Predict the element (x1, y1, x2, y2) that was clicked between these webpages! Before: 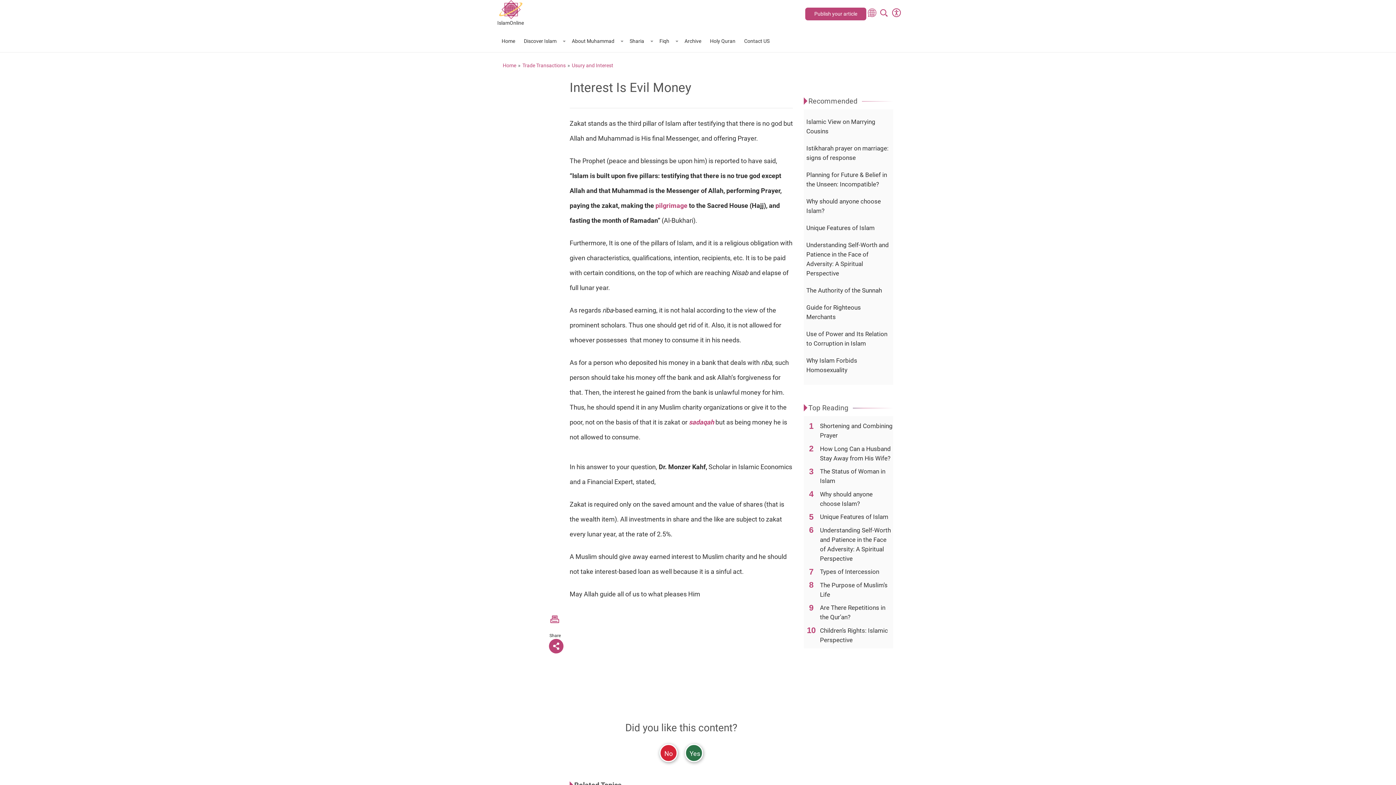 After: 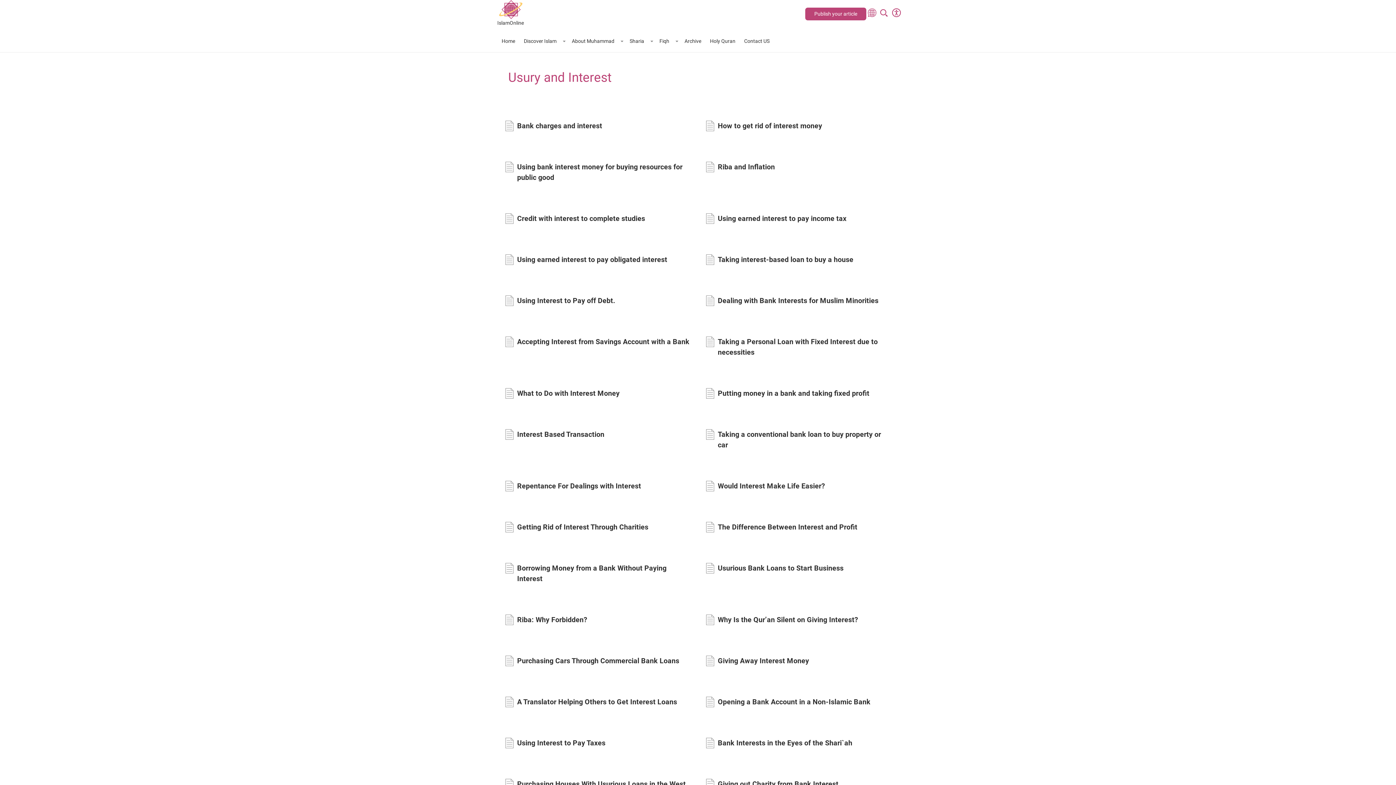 Action: bbox: (572, 62, 613, 68) label: Usury and Interest